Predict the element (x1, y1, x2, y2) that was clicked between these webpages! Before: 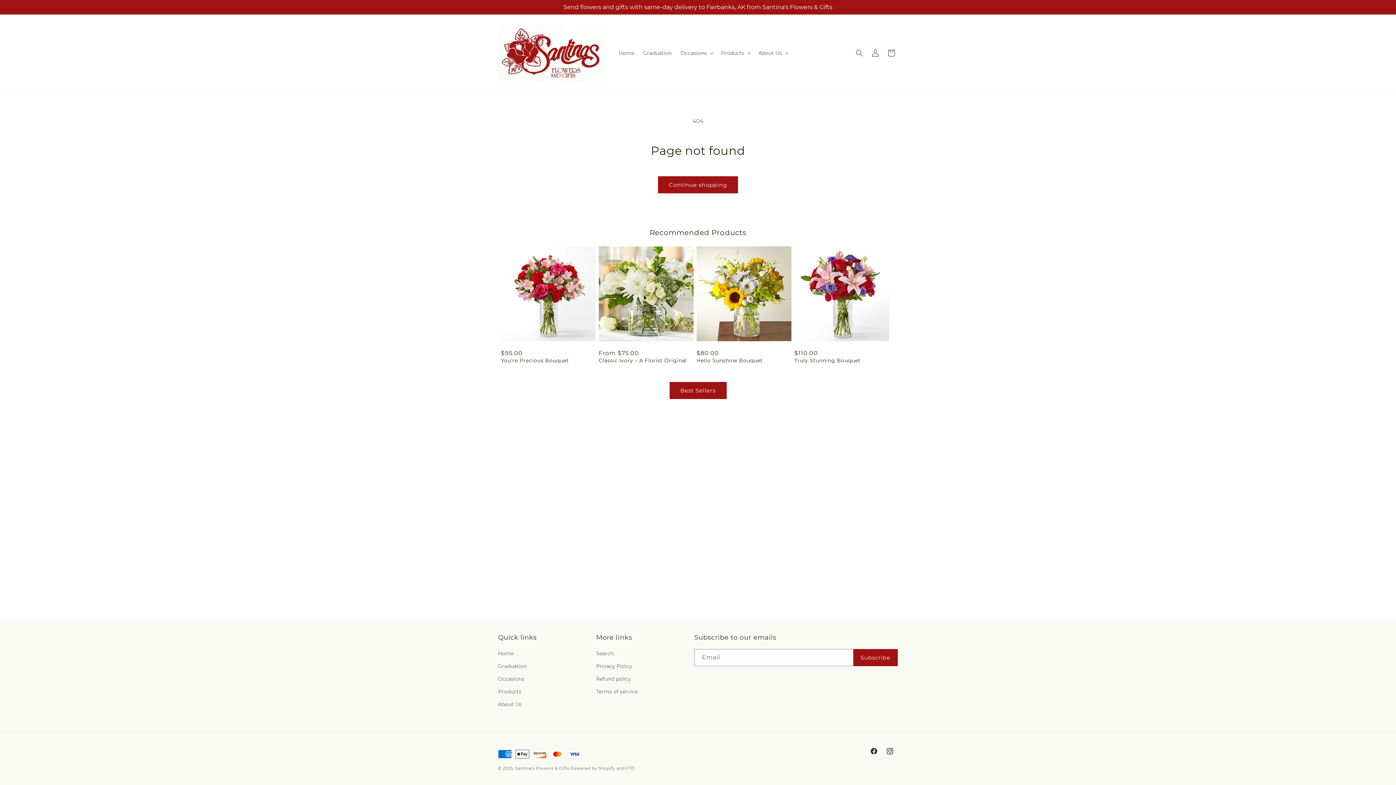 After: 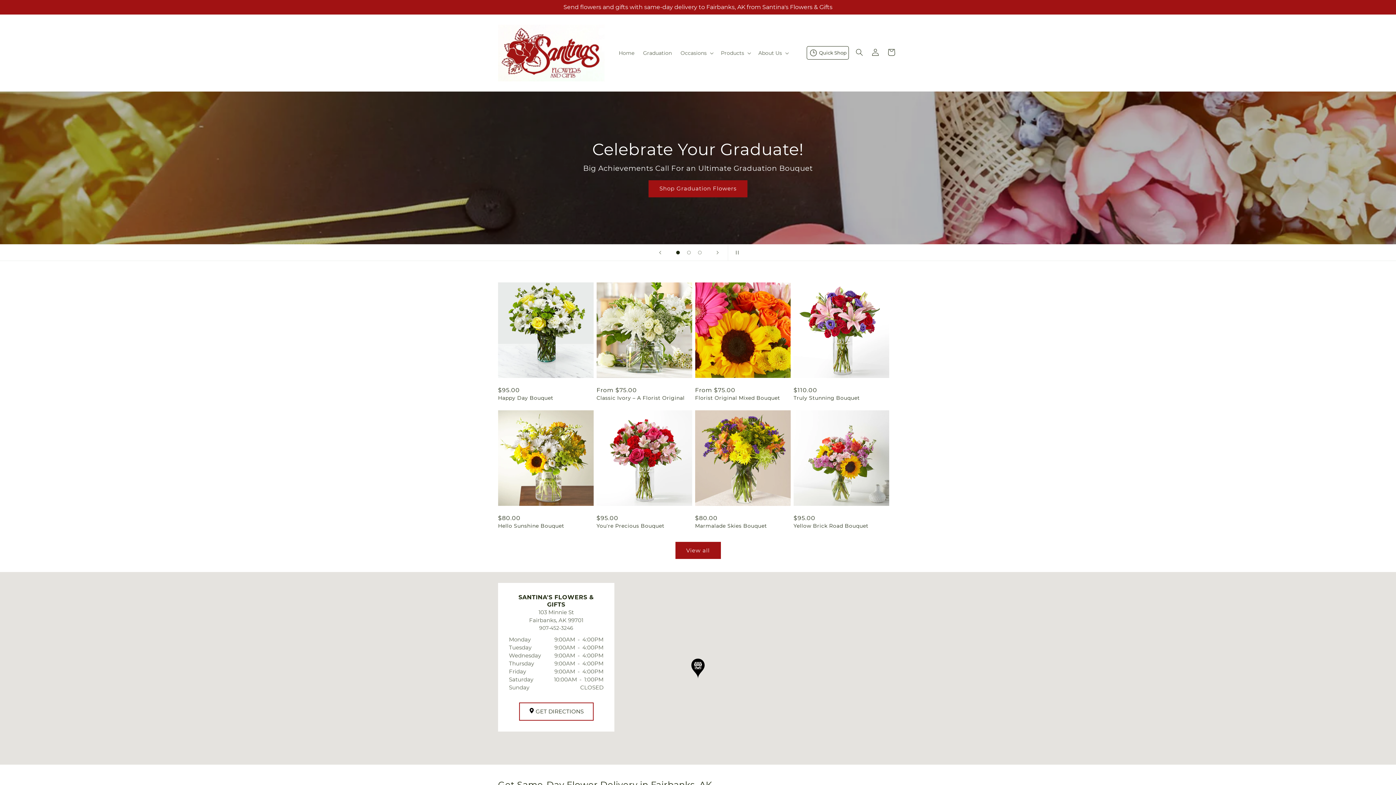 Action: bbox: (515, 766, 569, 771) label: Santina's Flowers & Gifts